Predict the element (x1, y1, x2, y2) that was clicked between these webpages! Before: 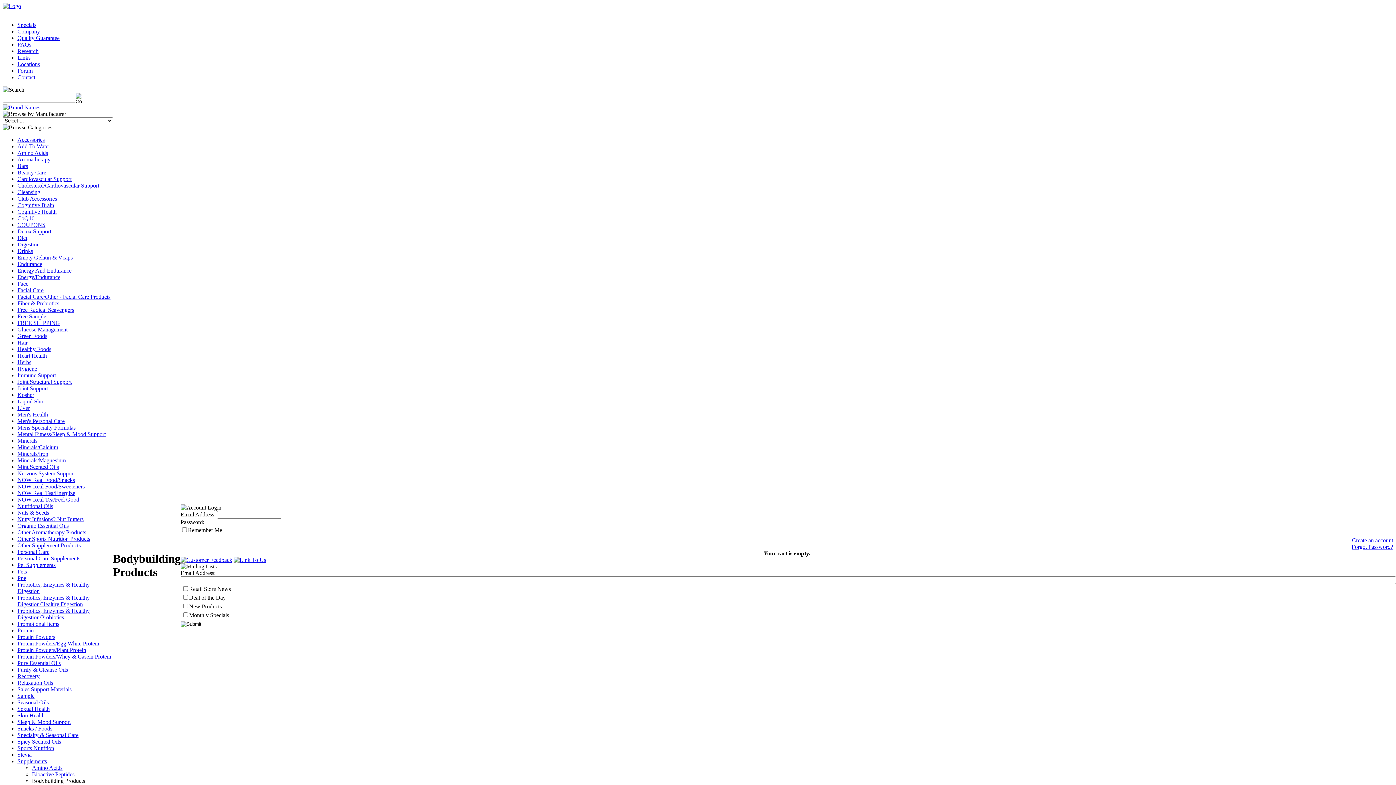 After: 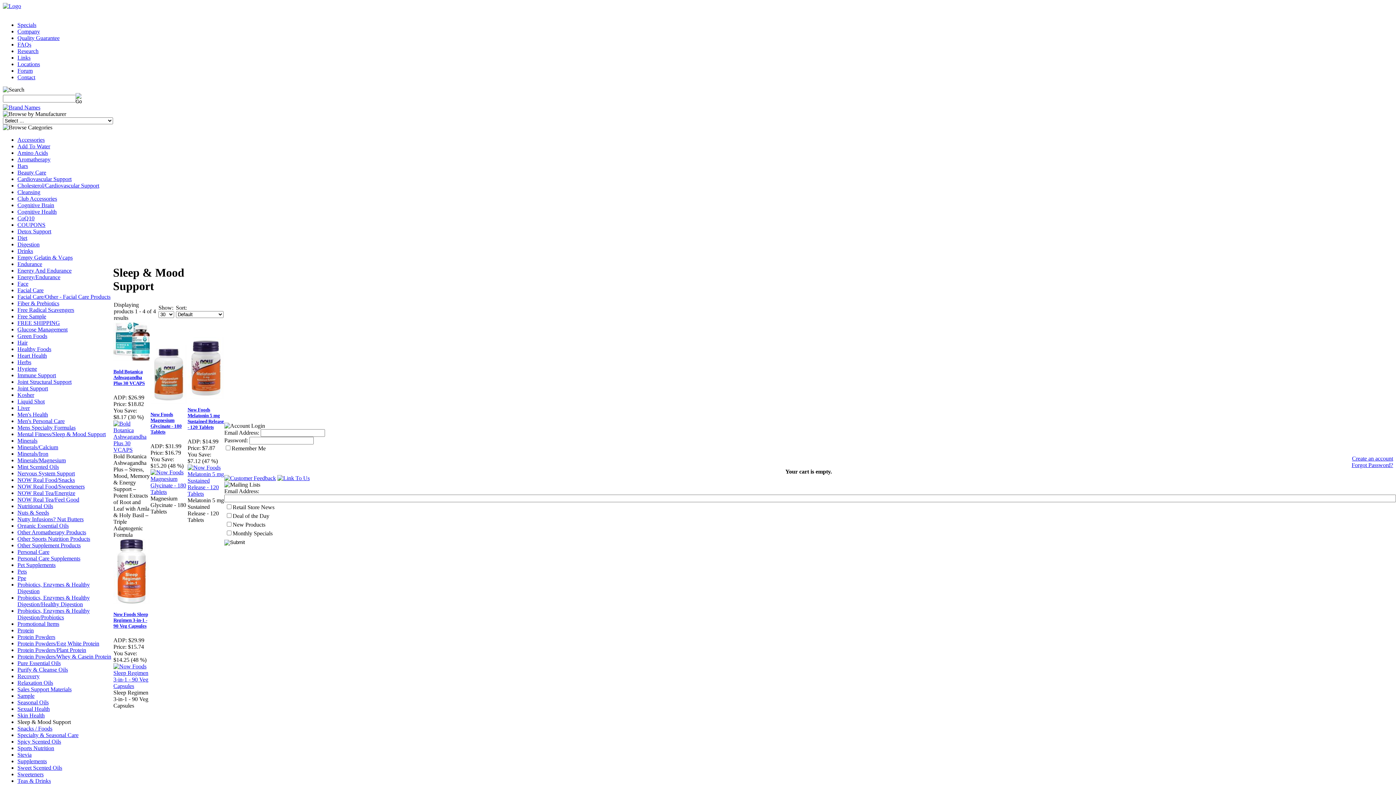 Action: label: Sleep & Mood Support bbox: (17, 719, 70, 725)